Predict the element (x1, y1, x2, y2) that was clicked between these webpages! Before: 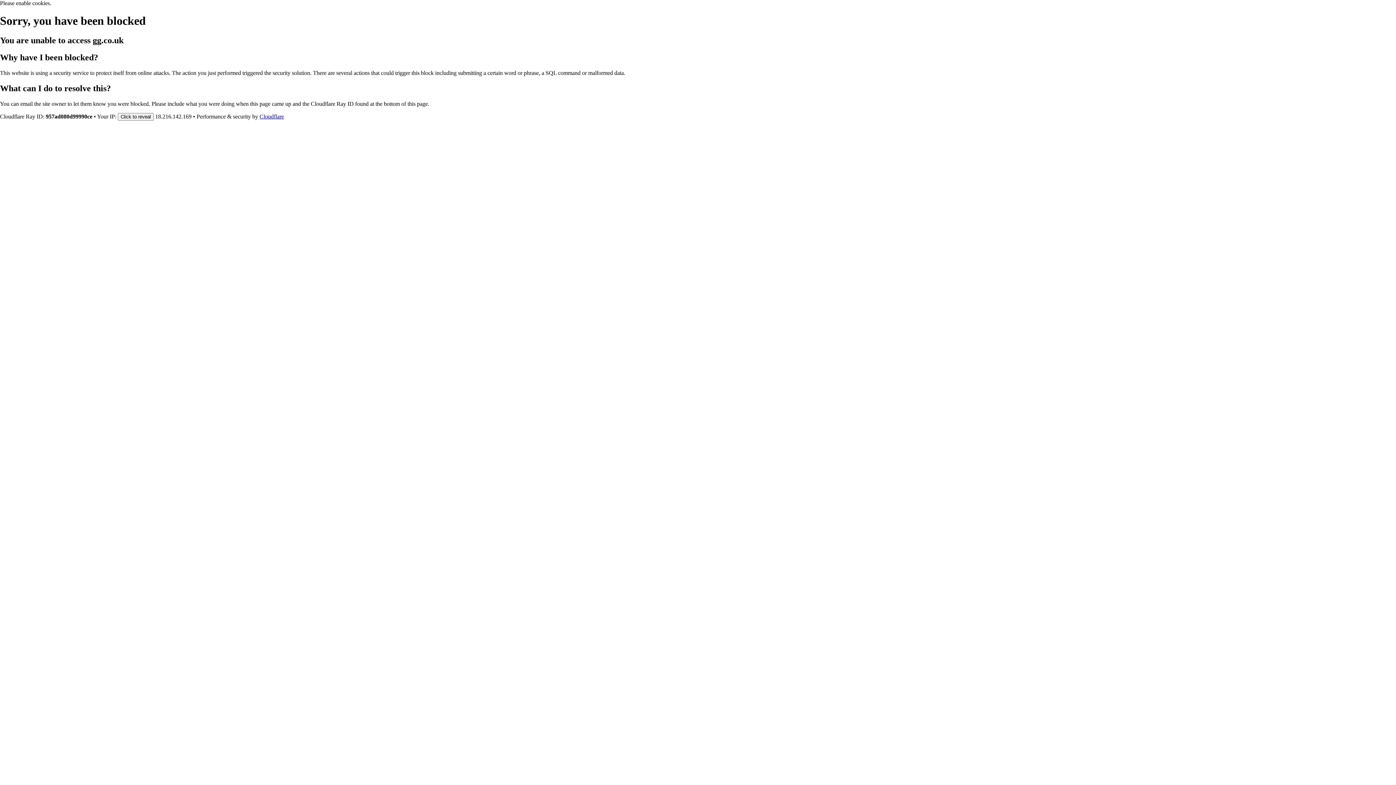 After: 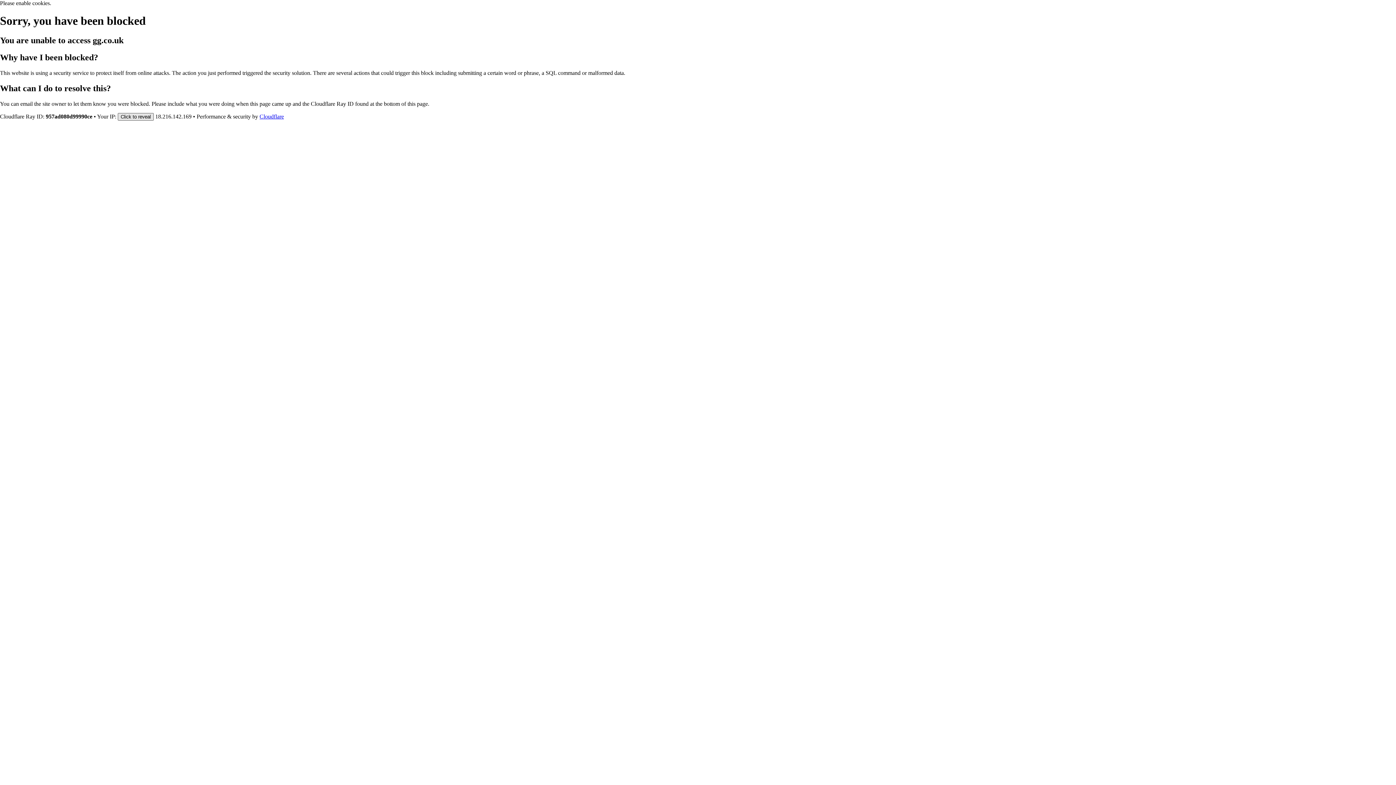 Action: bbox: (117, 112, 153, 120) label: Click to reveal